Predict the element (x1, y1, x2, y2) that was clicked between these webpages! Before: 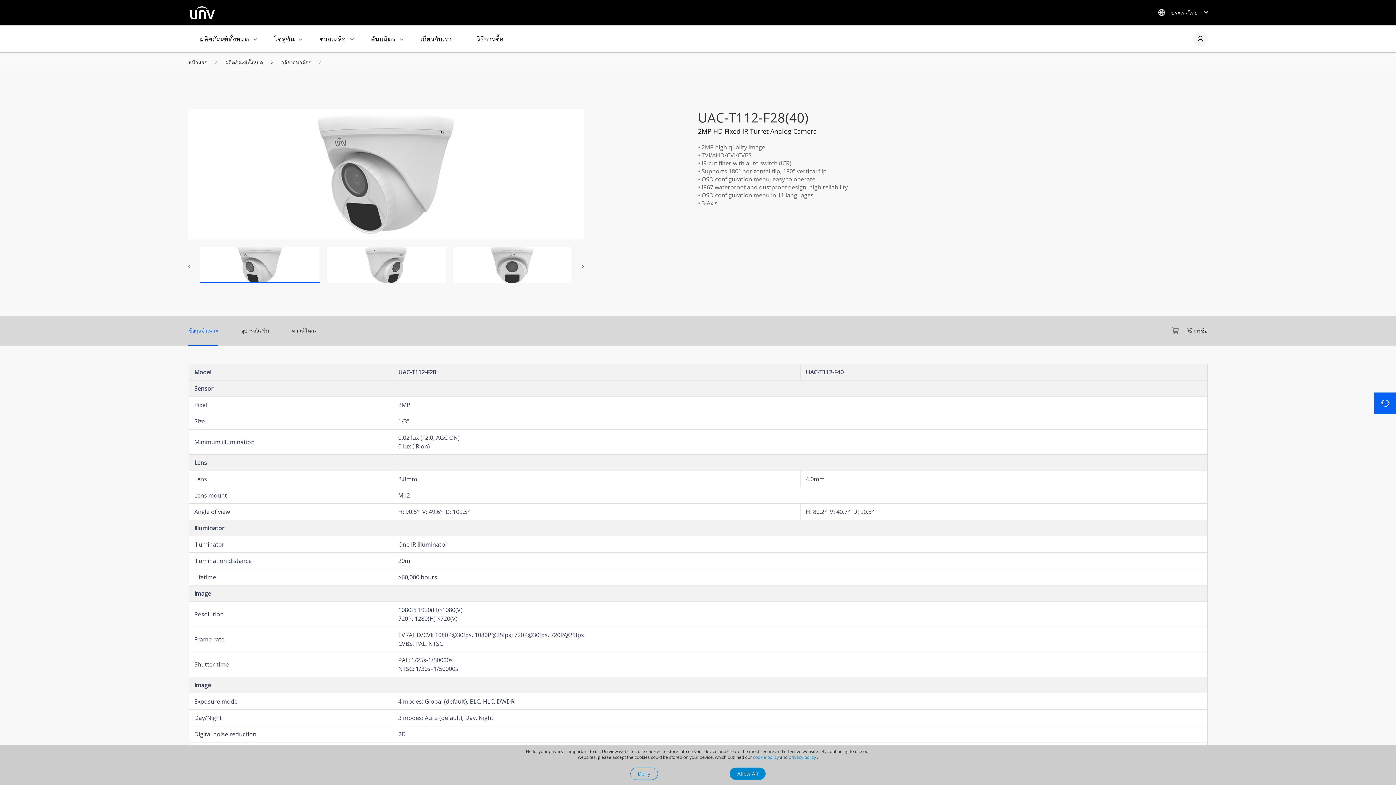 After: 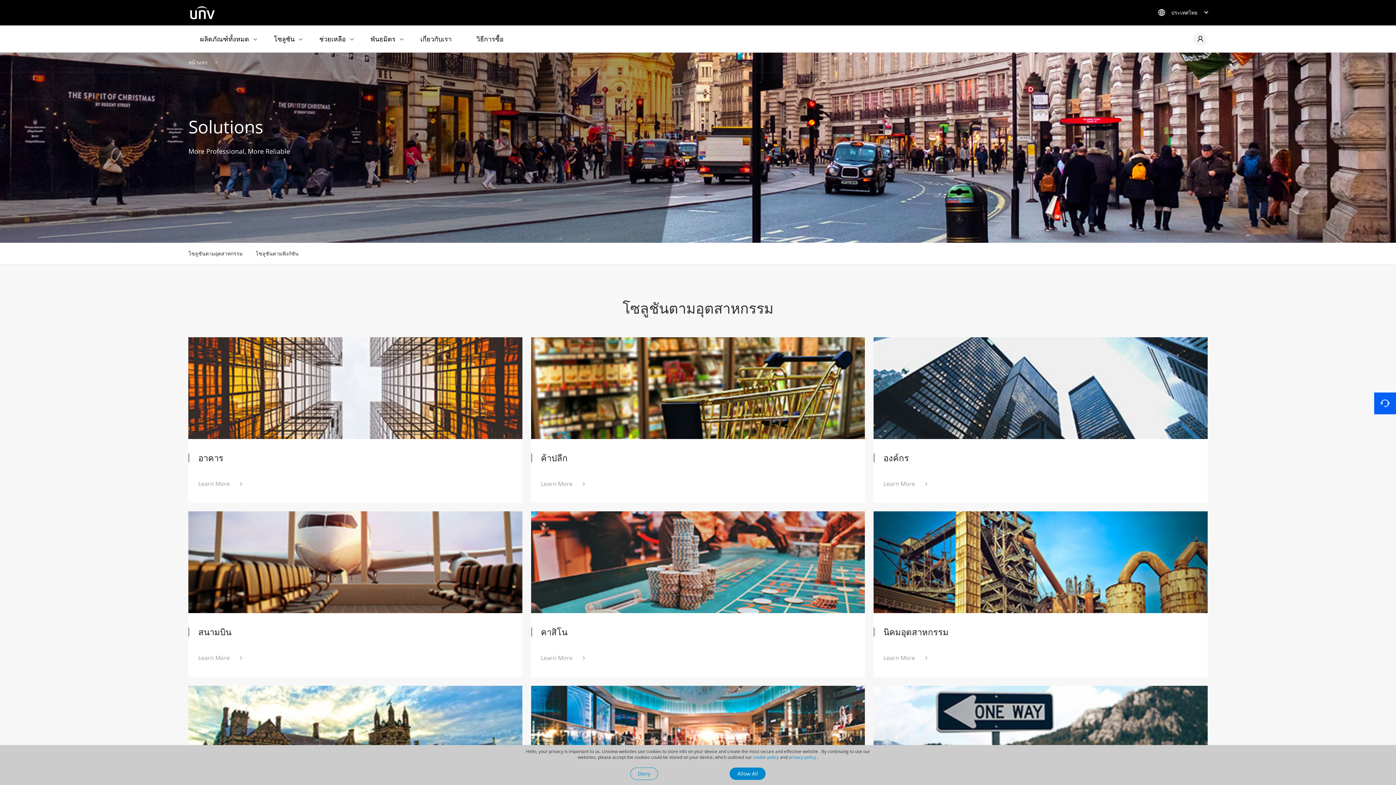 Action: bbox: (273, 25, 294, 52) label: โซลูชัน